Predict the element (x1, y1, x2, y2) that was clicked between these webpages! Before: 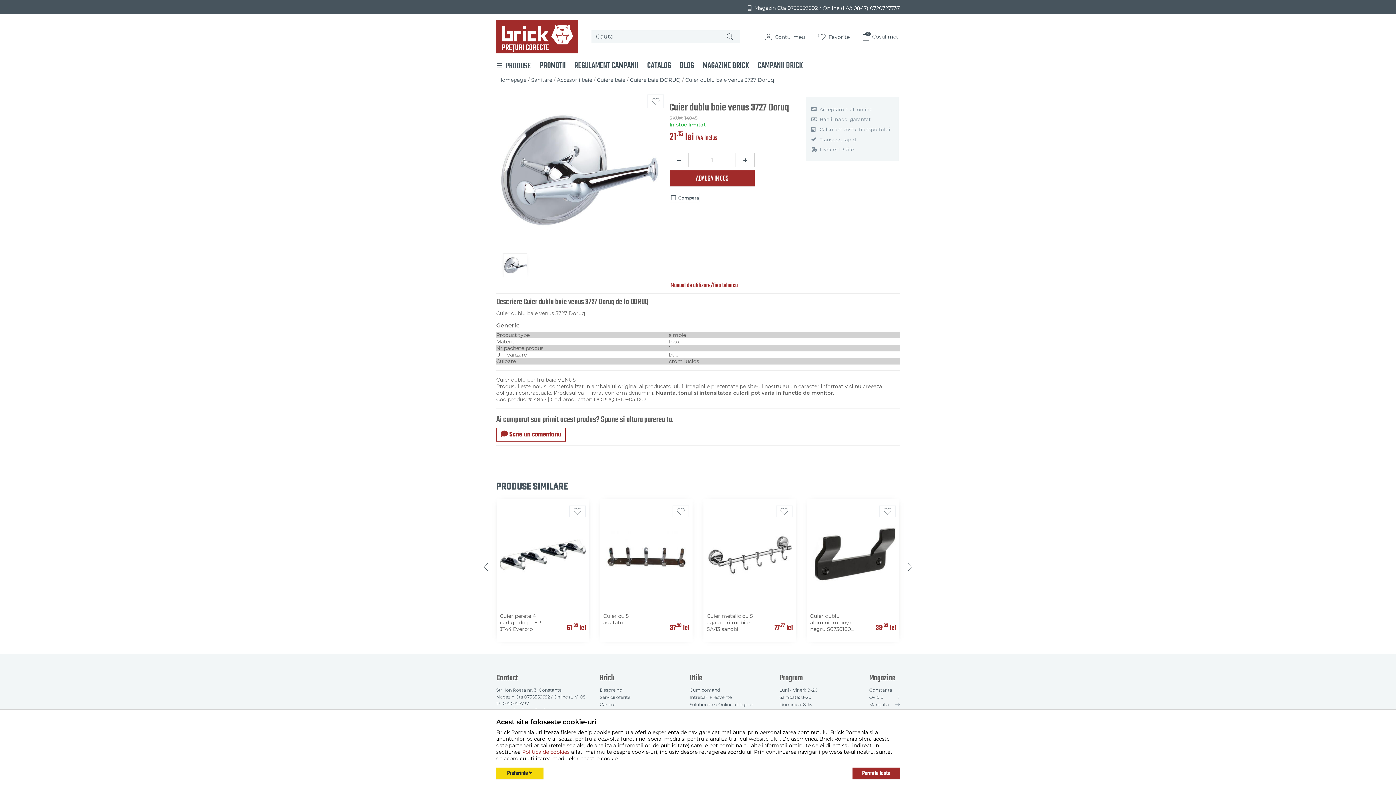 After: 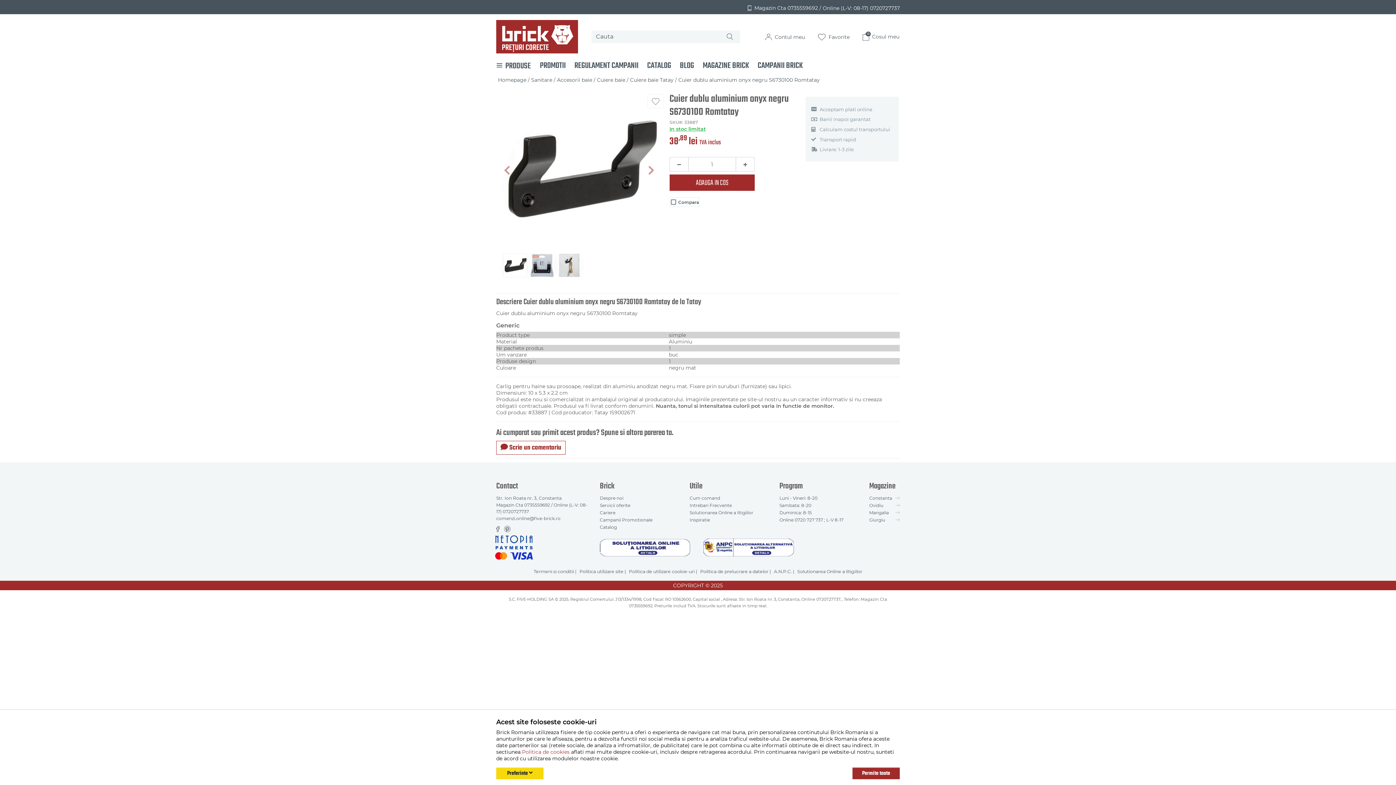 Action: bbox: (810, 512, 896, 598)